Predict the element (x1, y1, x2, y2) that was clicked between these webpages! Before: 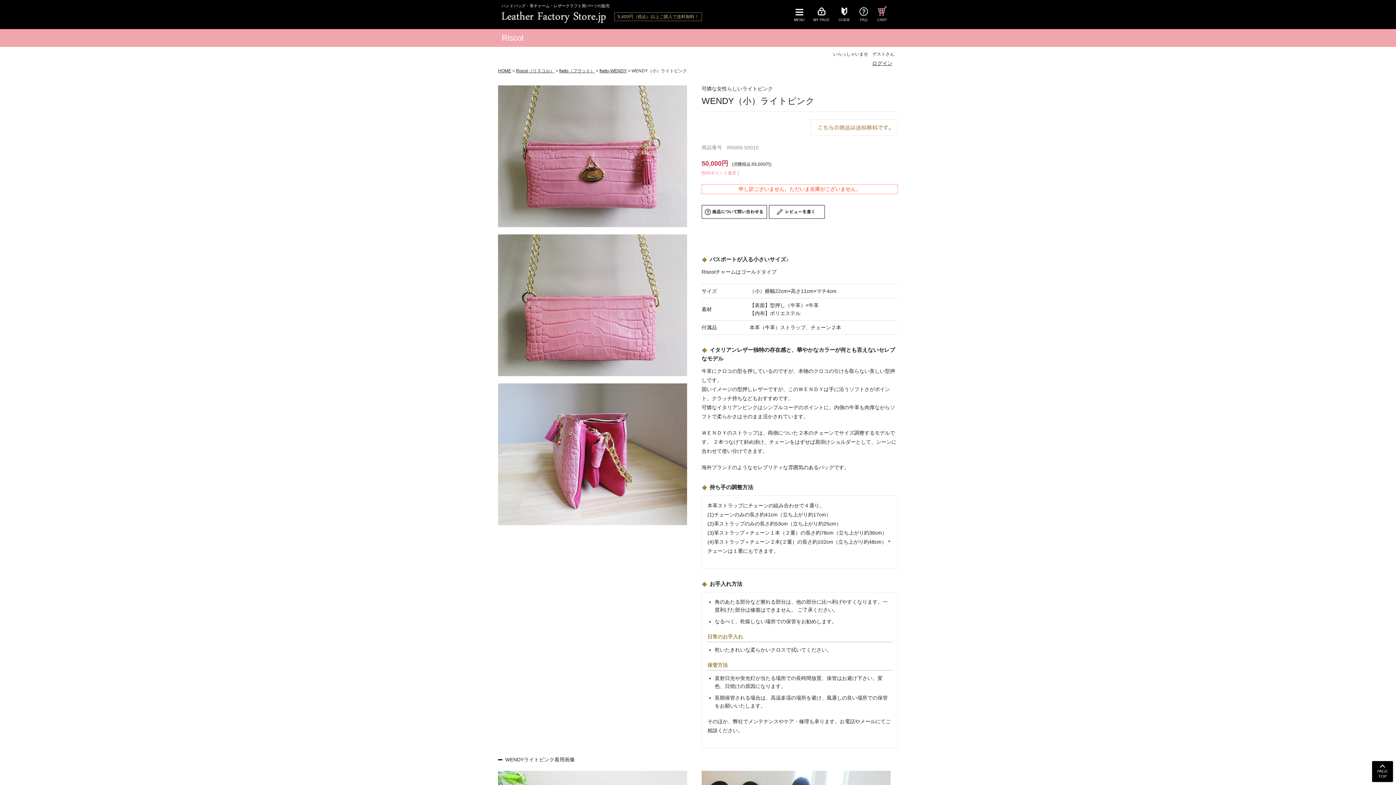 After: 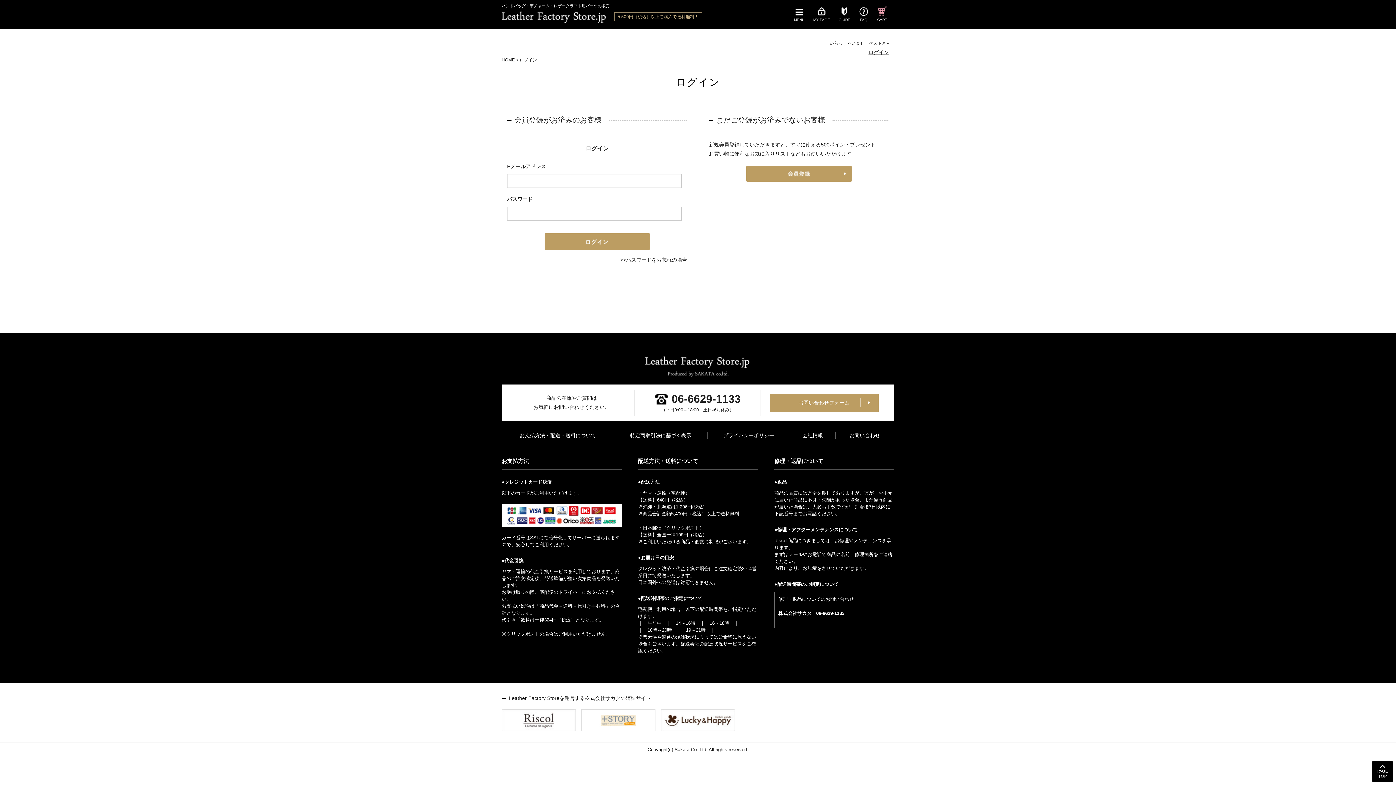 Action: label: MY PAGE bbox: (813, 6, 830, 22)